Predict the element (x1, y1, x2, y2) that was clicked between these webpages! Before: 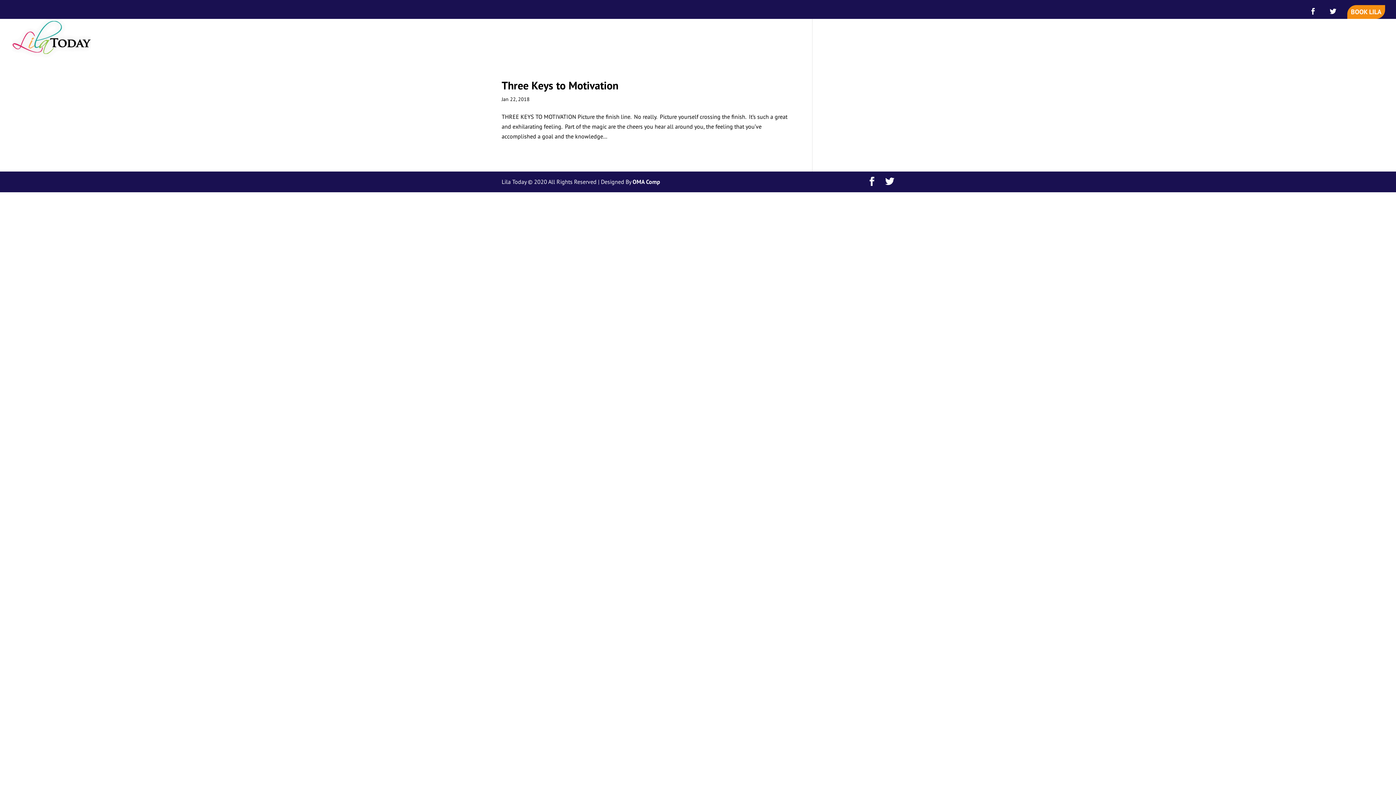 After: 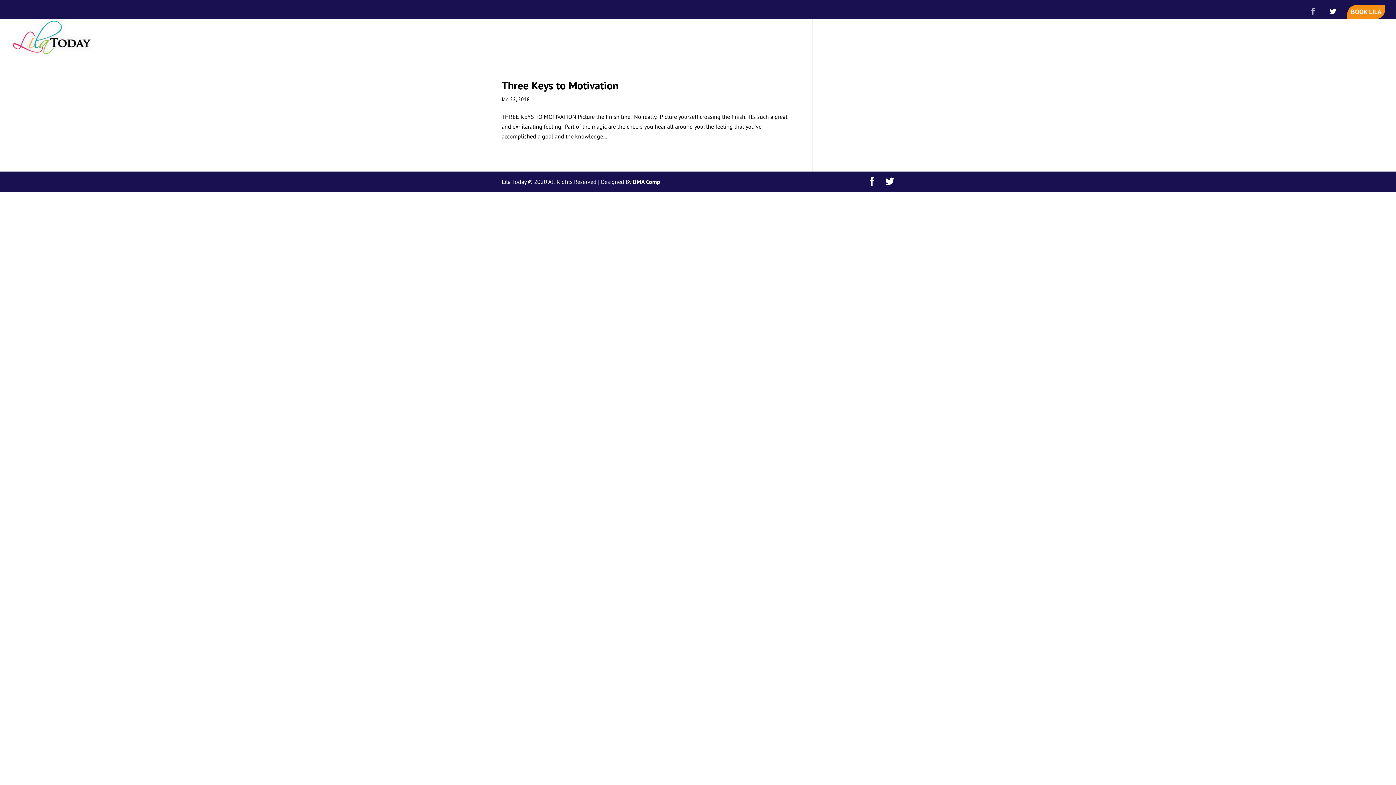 Action: bbox: (1306, 4, 1320, 18)